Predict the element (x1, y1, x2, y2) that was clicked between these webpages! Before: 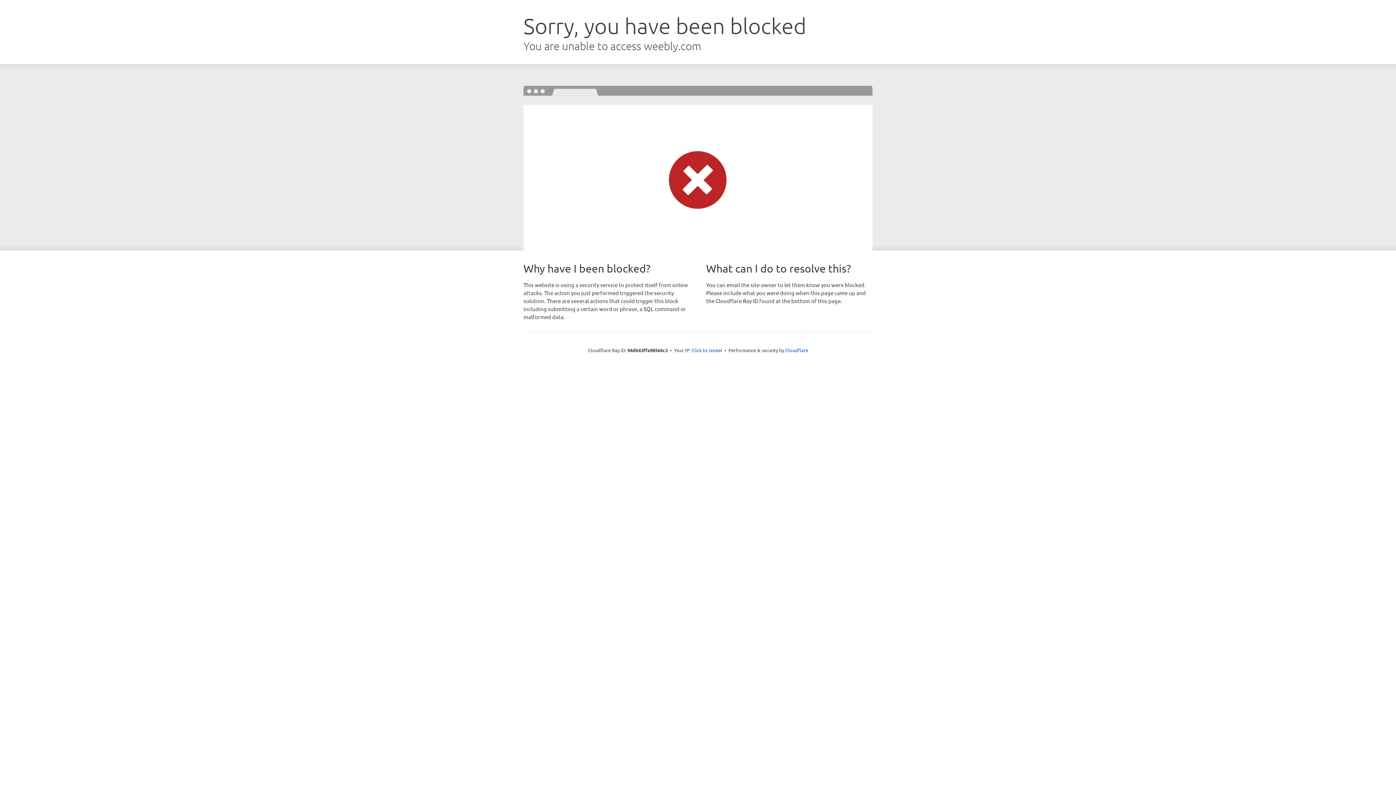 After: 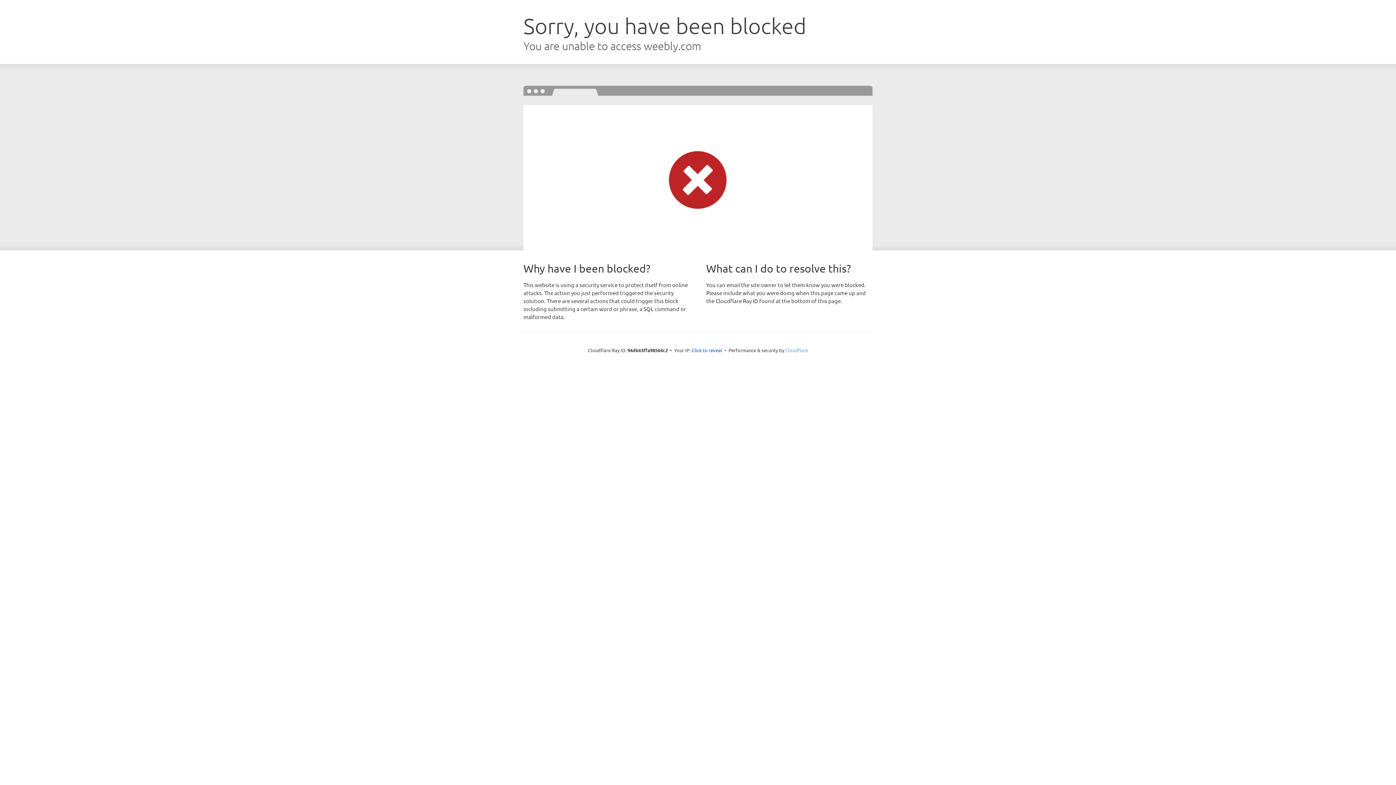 Action: bbox: (785, 347, 808, 353) label: Cloudflare